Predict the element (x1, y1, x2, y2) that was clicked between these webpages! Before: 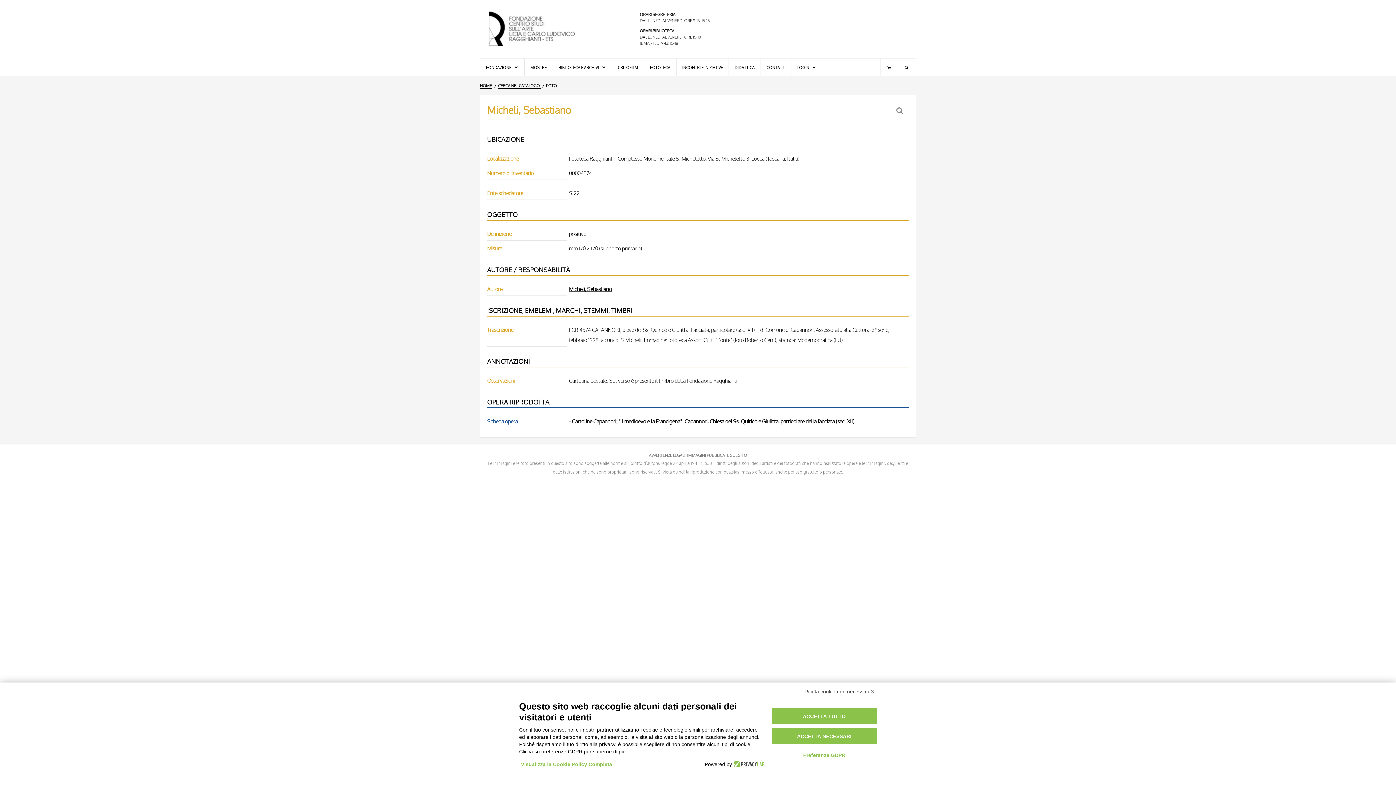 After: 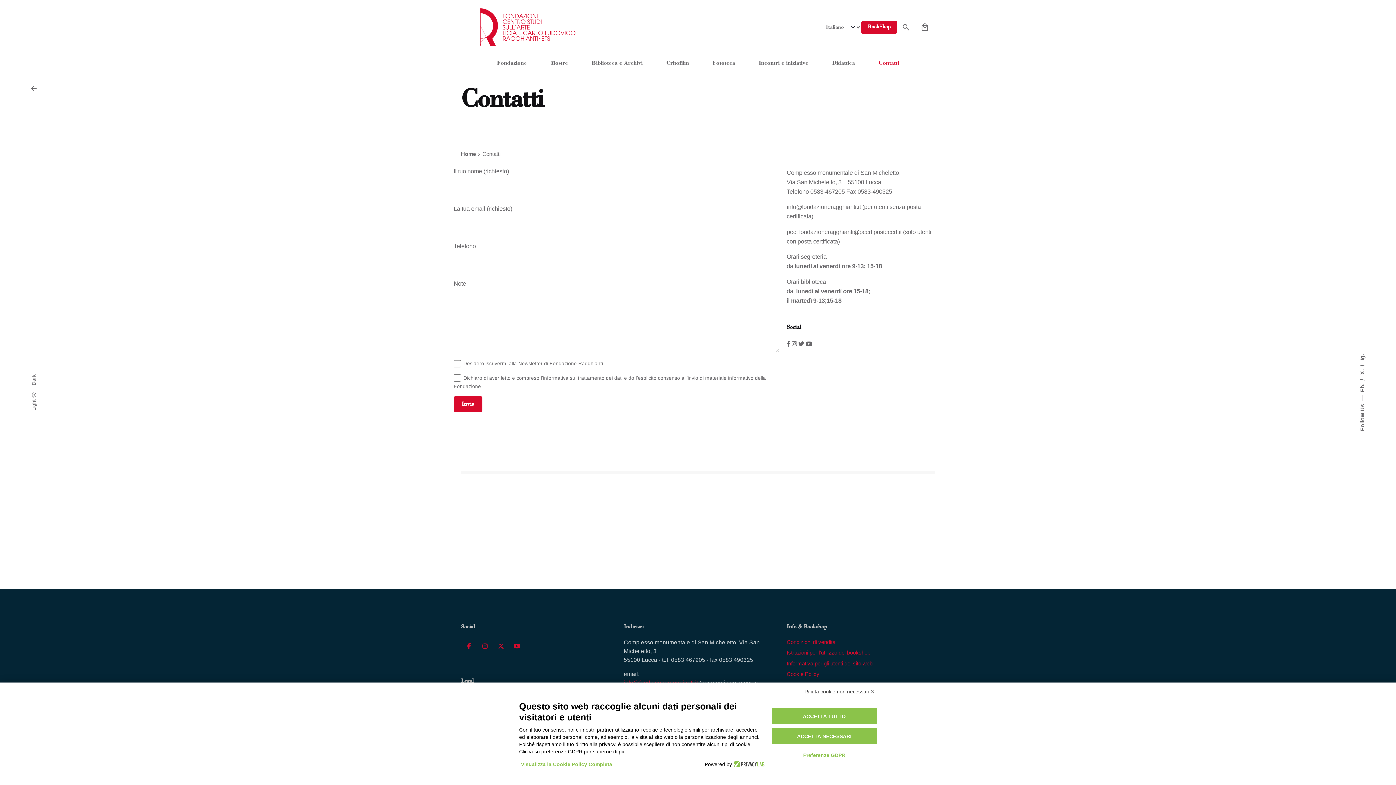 Action: label: CONTATTI bbox: (760, 58, 791, 76)